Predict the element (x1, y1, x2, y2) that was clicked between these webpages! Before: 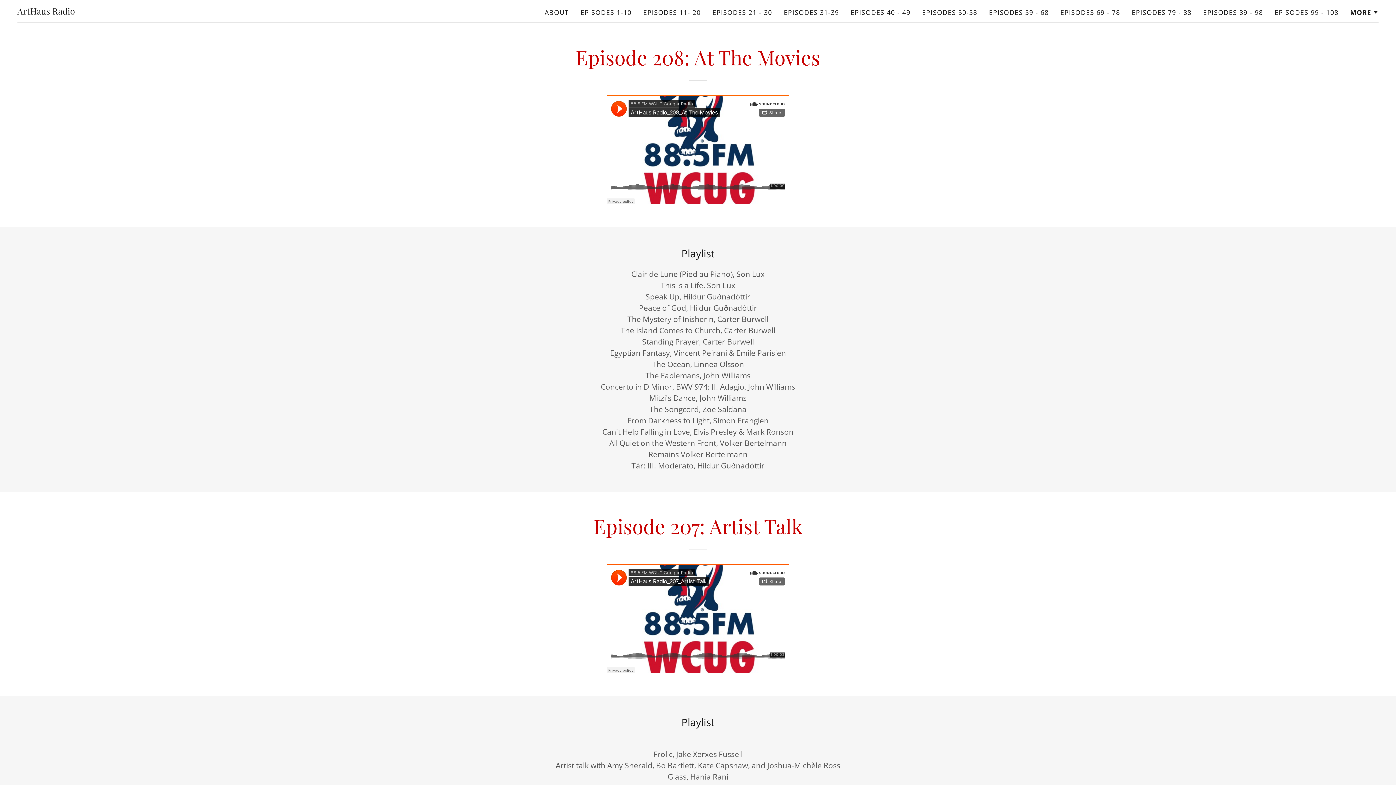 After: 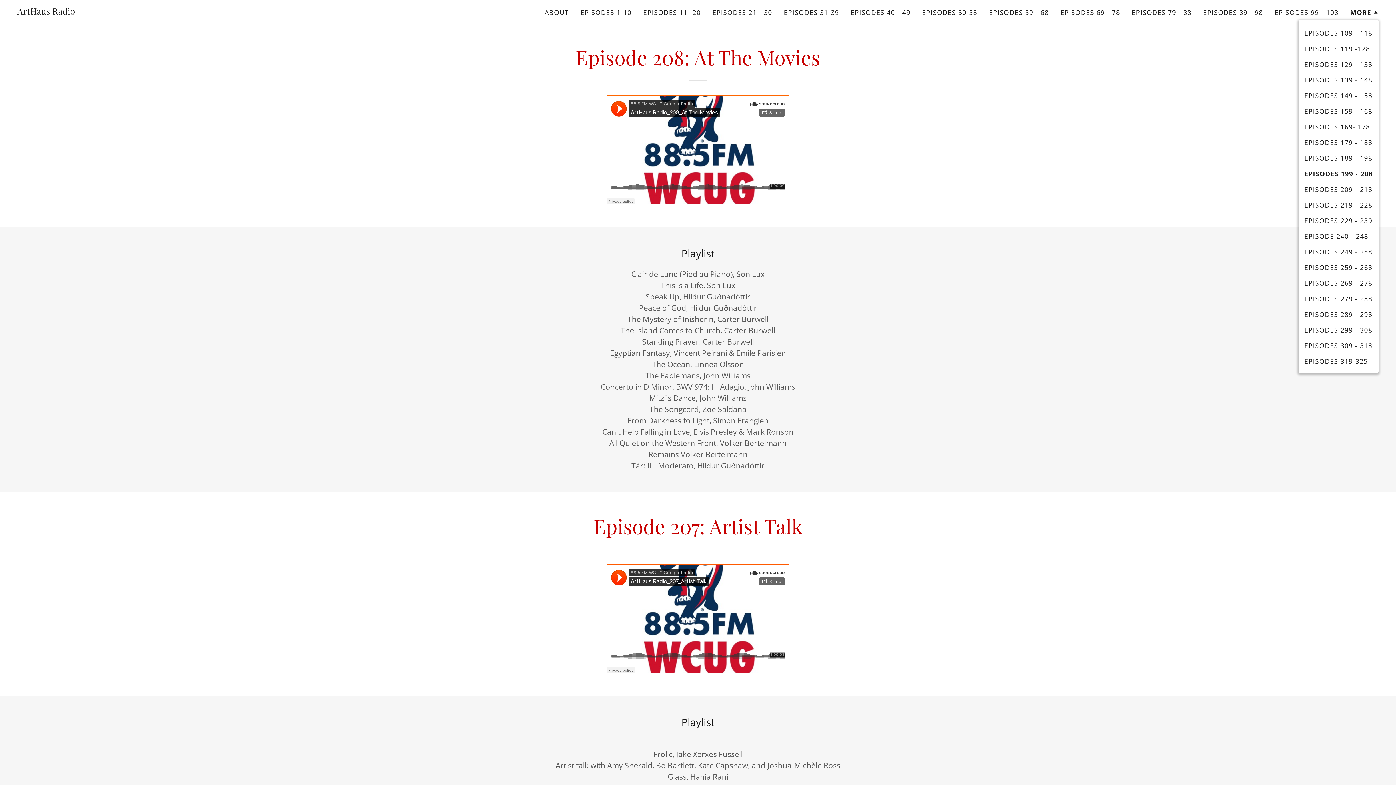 Action: label: MORE bbox: (1350, 7, 1378, 16)